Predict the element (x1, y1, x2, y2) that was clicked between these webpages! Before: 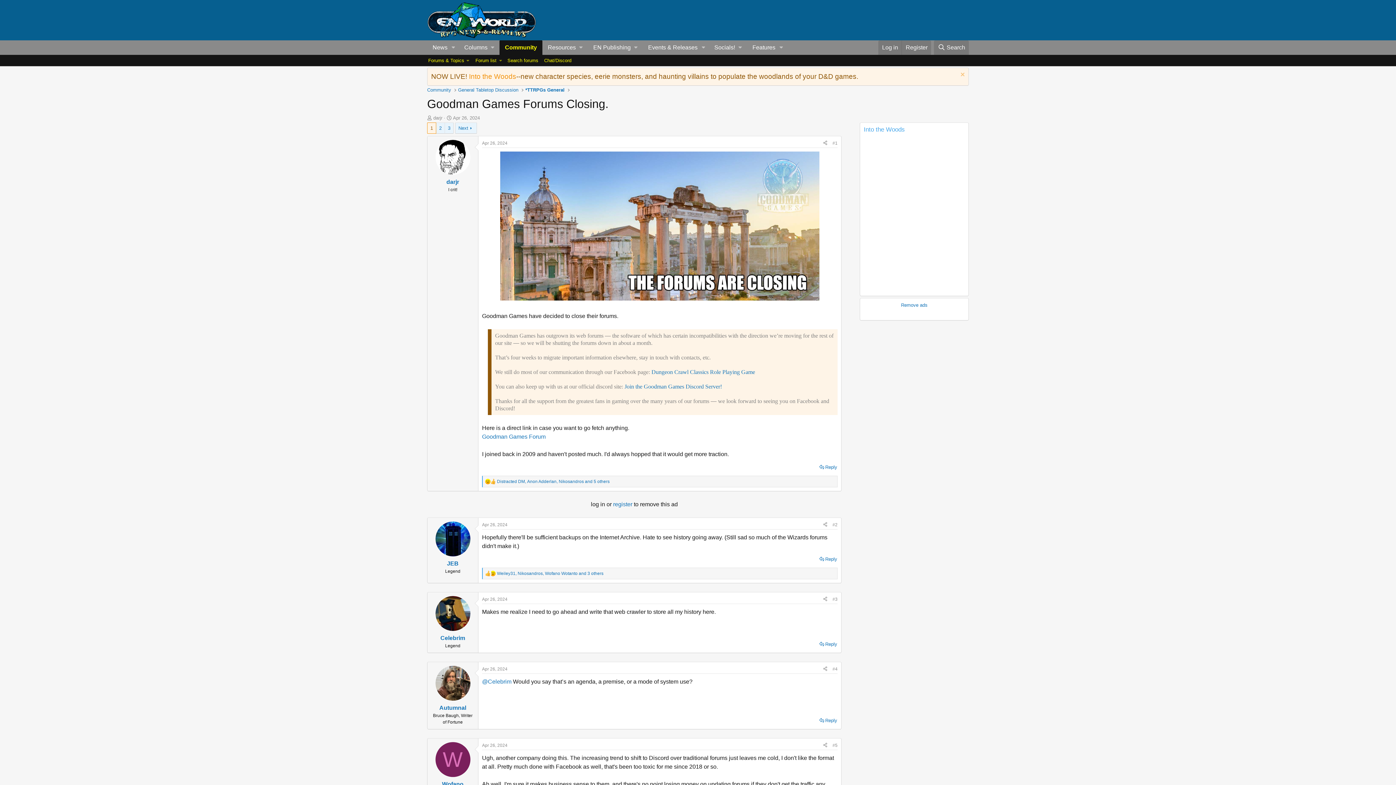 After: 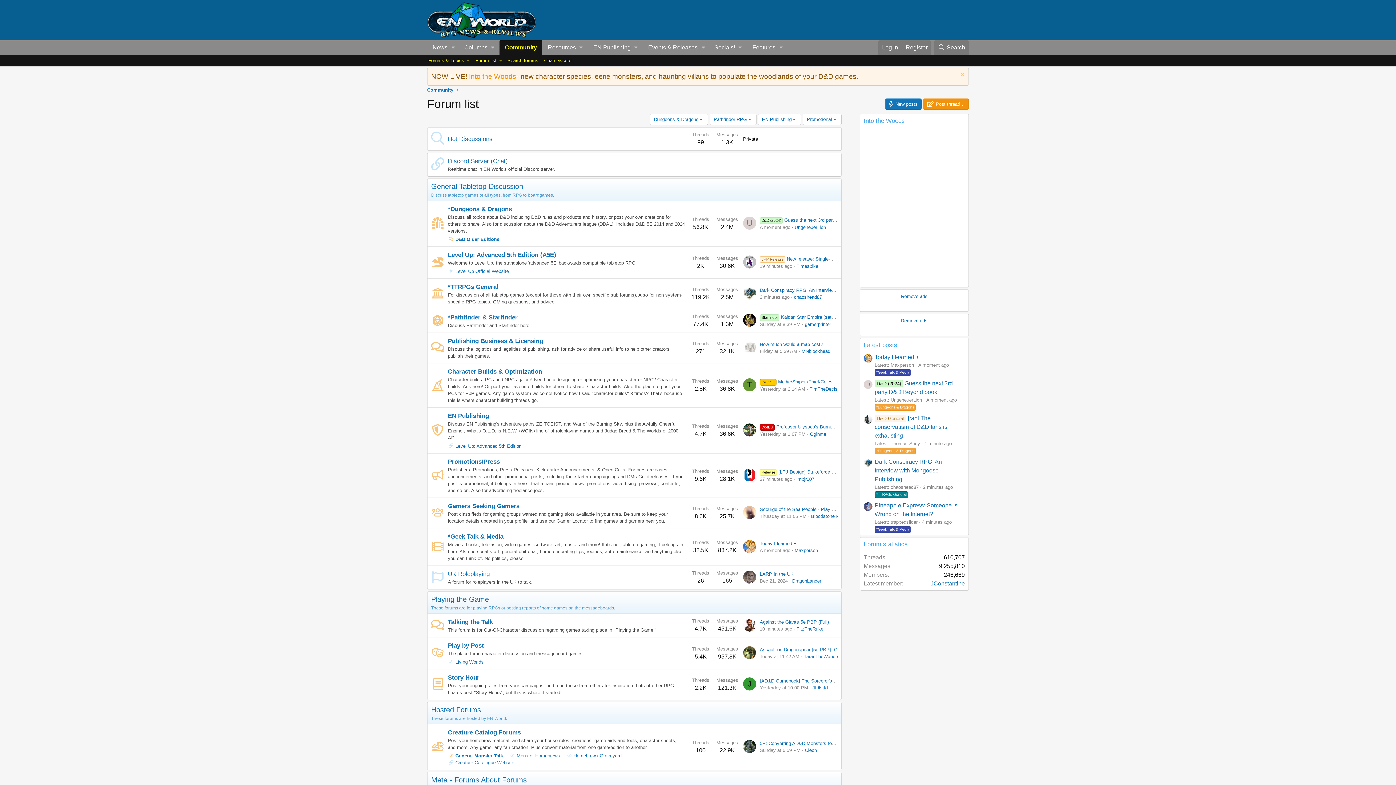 Action: label: Forum list bbox: (472, 55, 497, 66)